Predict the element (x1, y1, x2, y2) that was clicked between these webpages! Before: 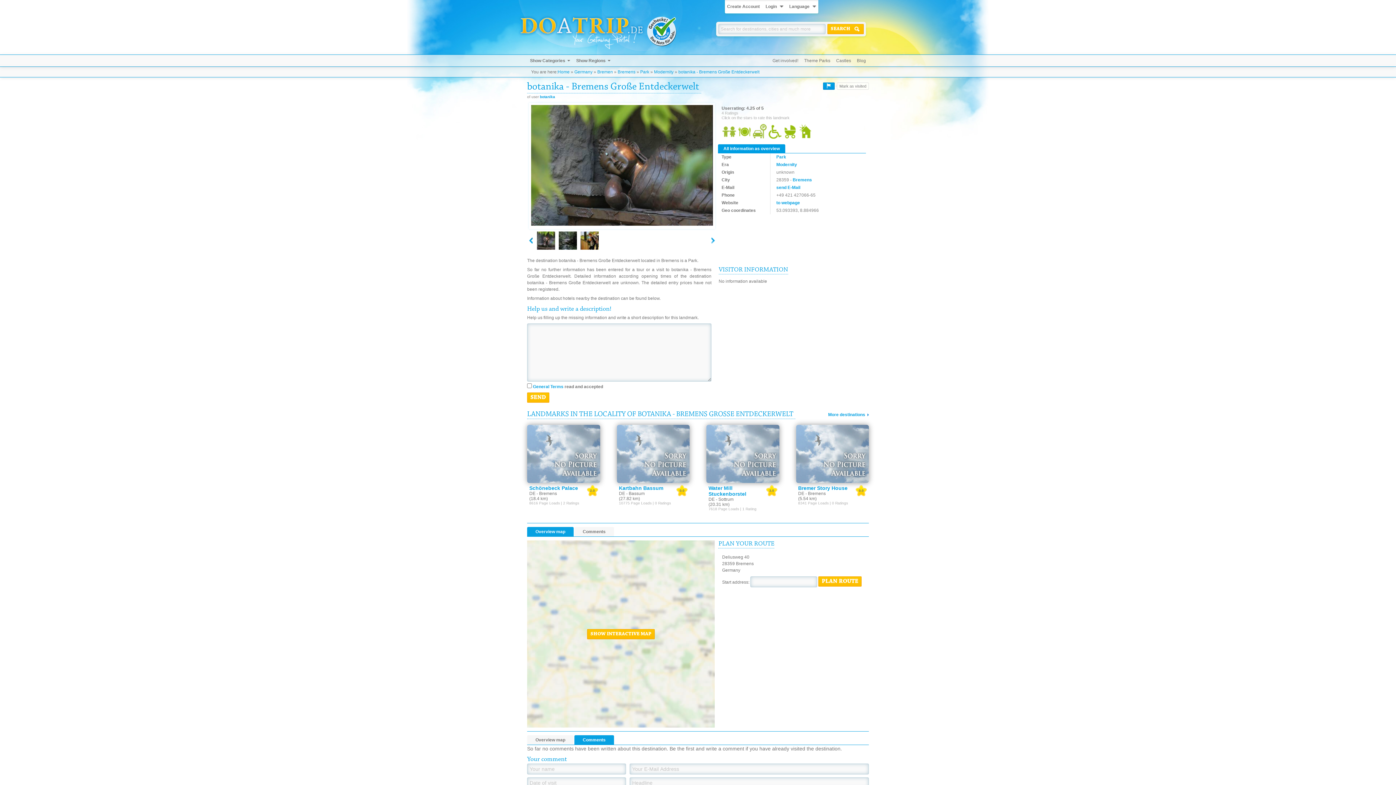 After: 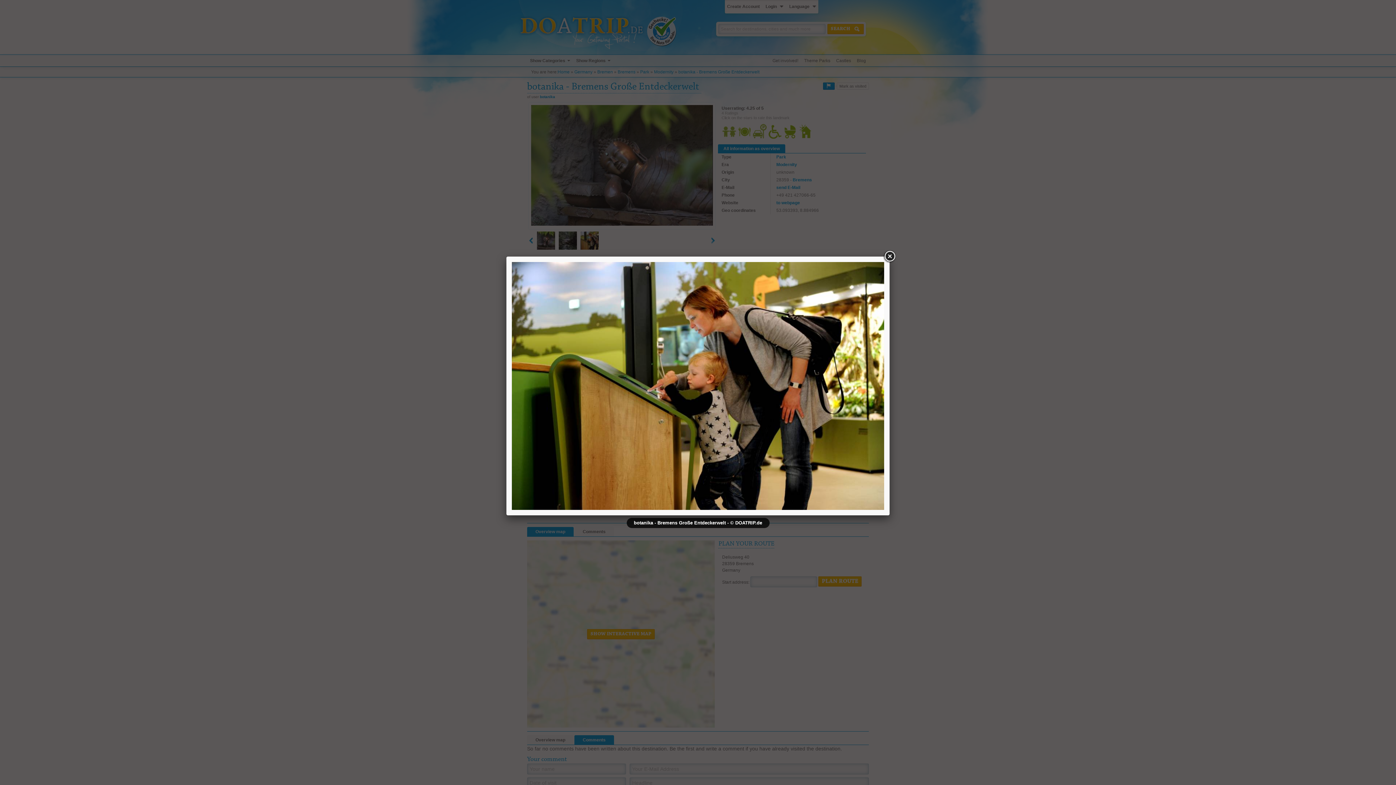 Action: bbox: (580, 231, 599, 250)